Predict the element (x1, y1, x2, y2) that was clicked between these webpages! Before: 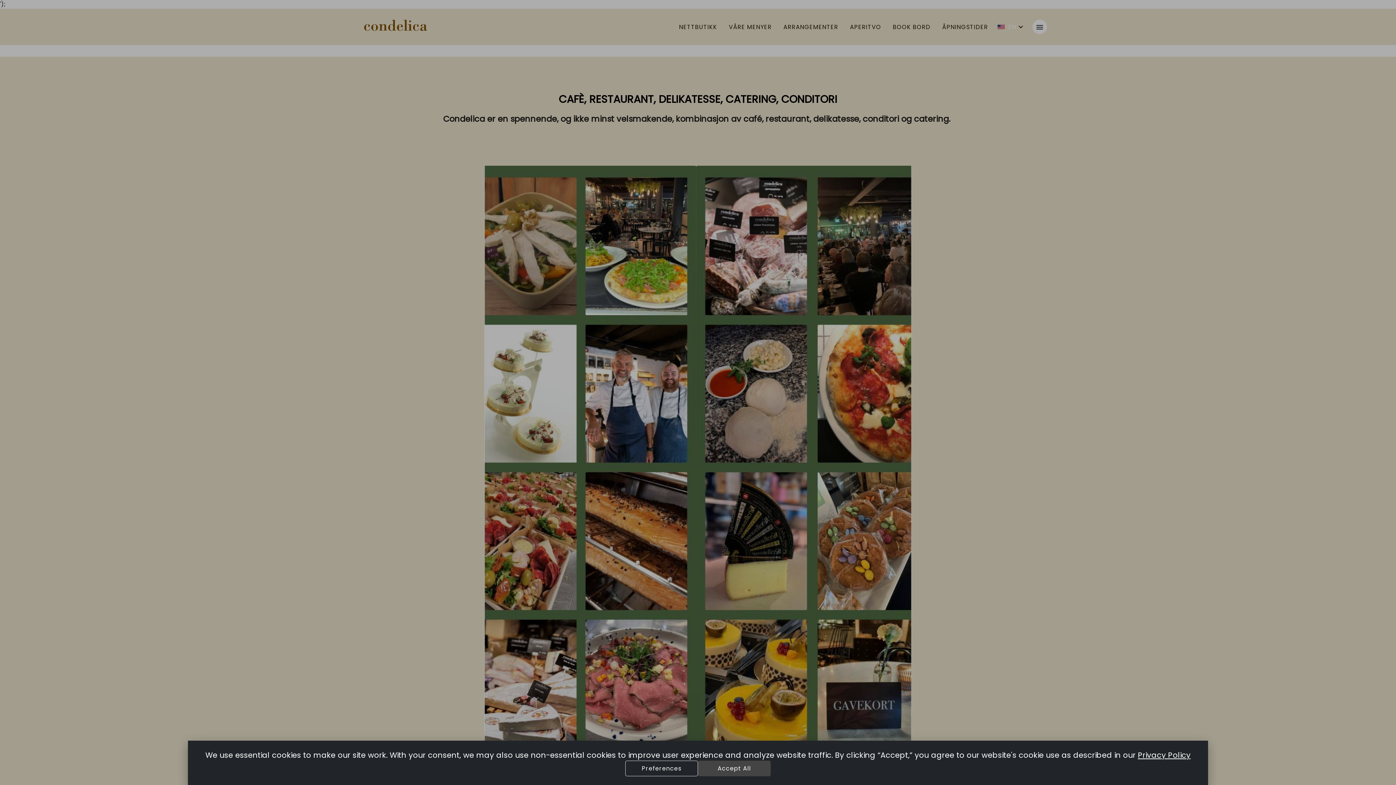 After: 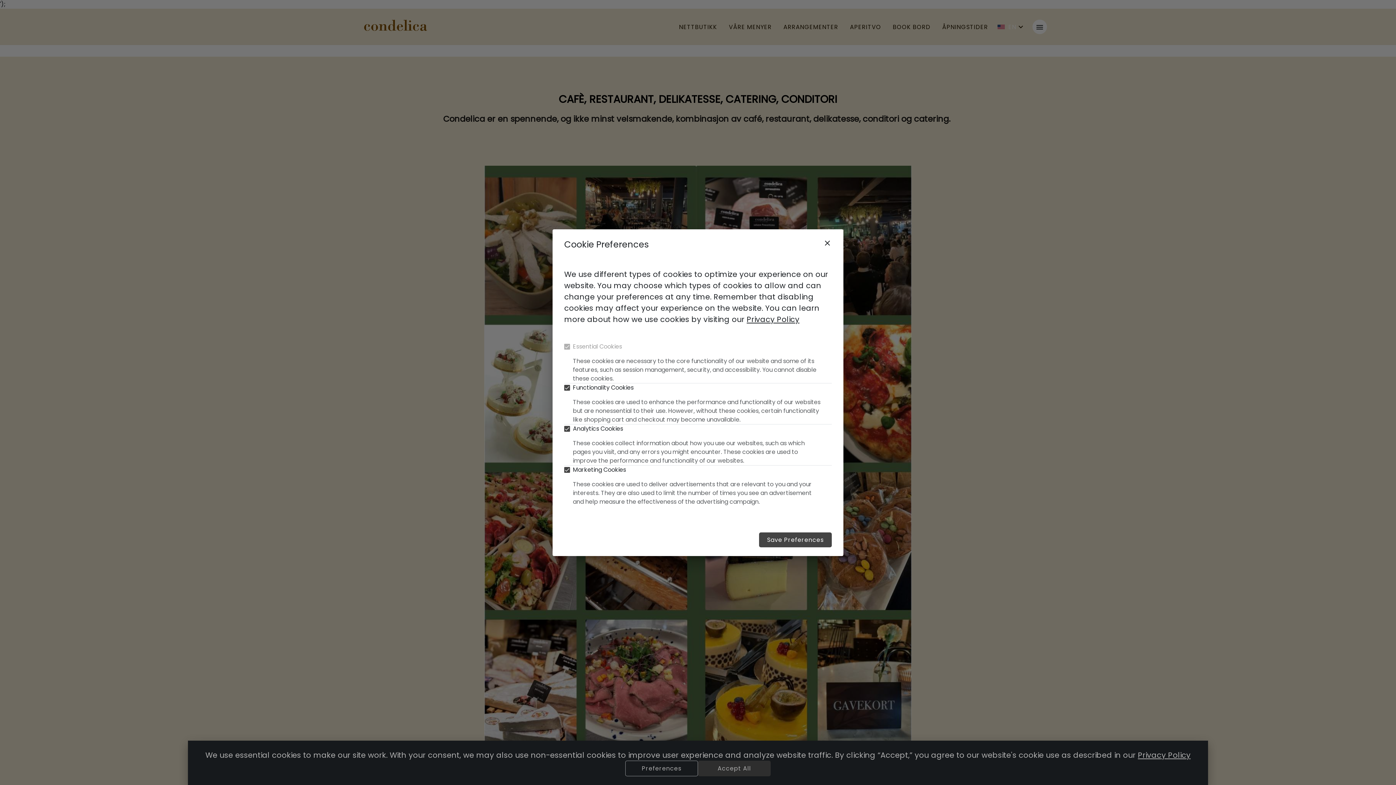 Action: bbox: (625, 761, 698, 776) label: Preferences